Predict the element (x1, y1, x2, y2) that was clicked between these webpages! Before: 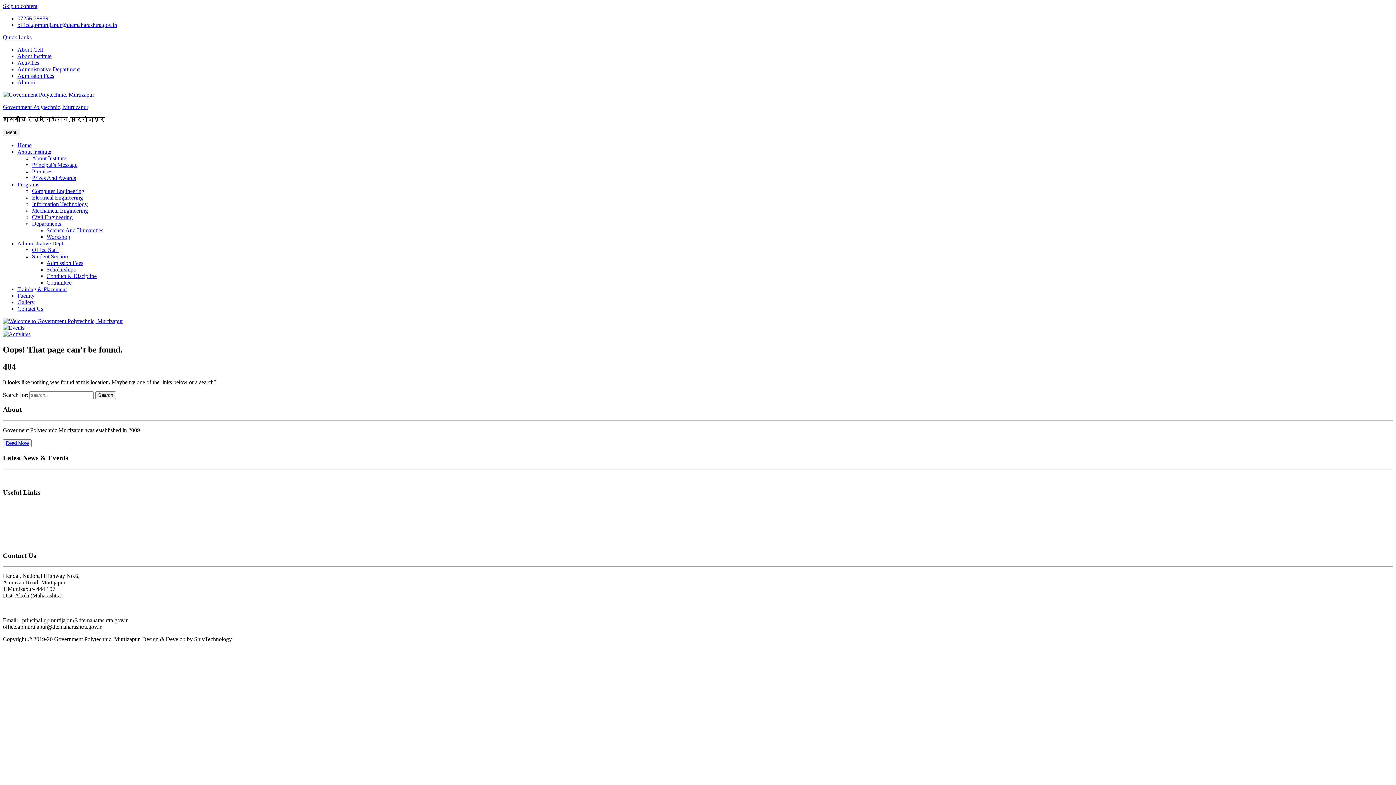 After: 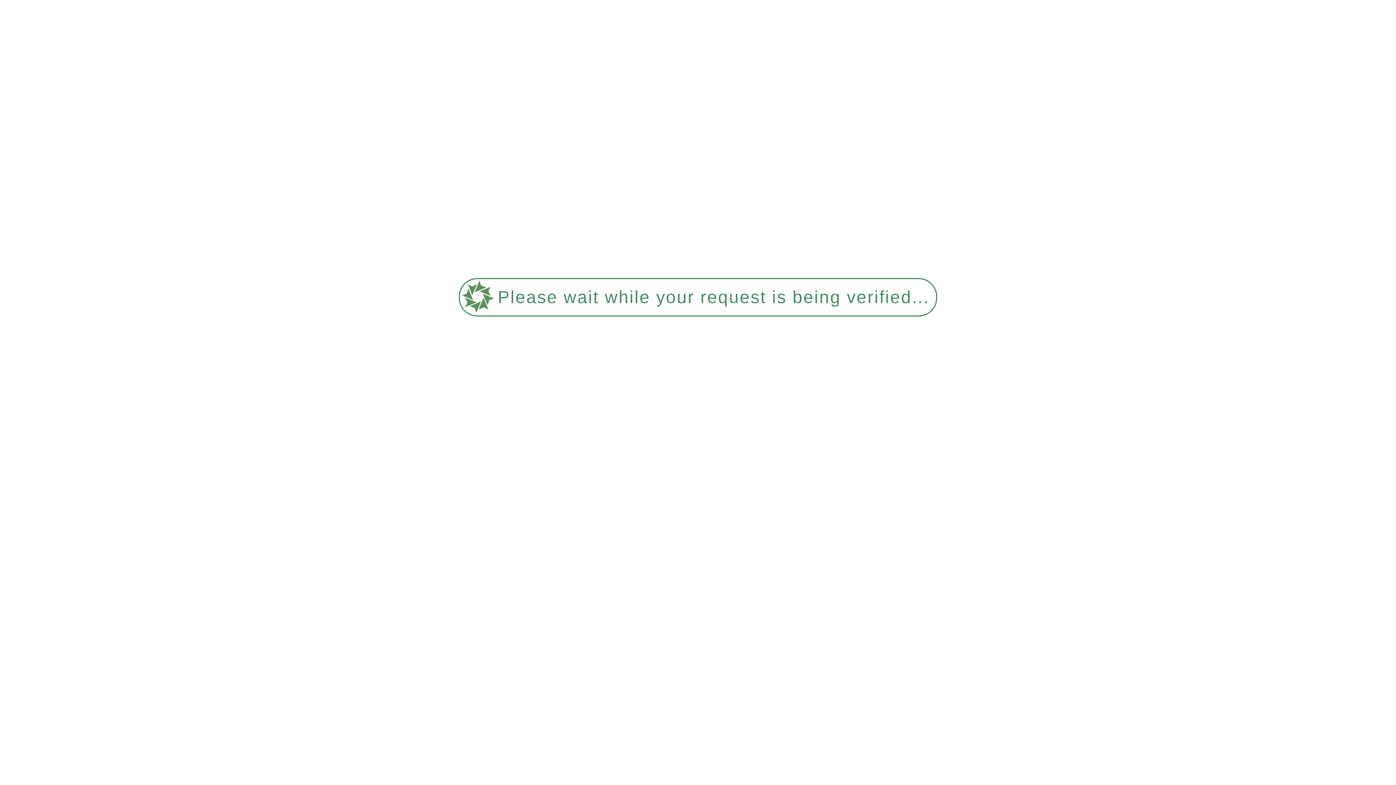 Action: bbox: (17, 305, 43, 312) label: Contact Us